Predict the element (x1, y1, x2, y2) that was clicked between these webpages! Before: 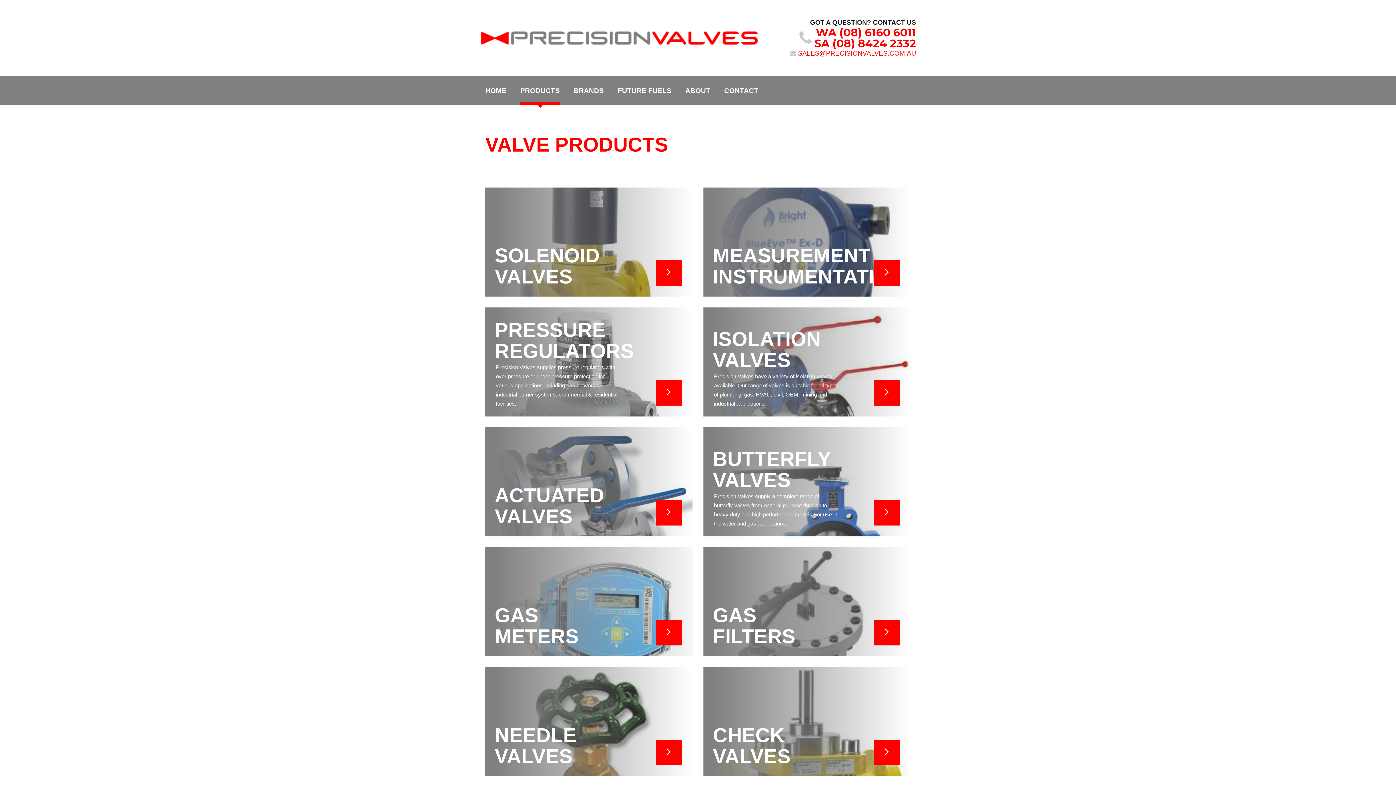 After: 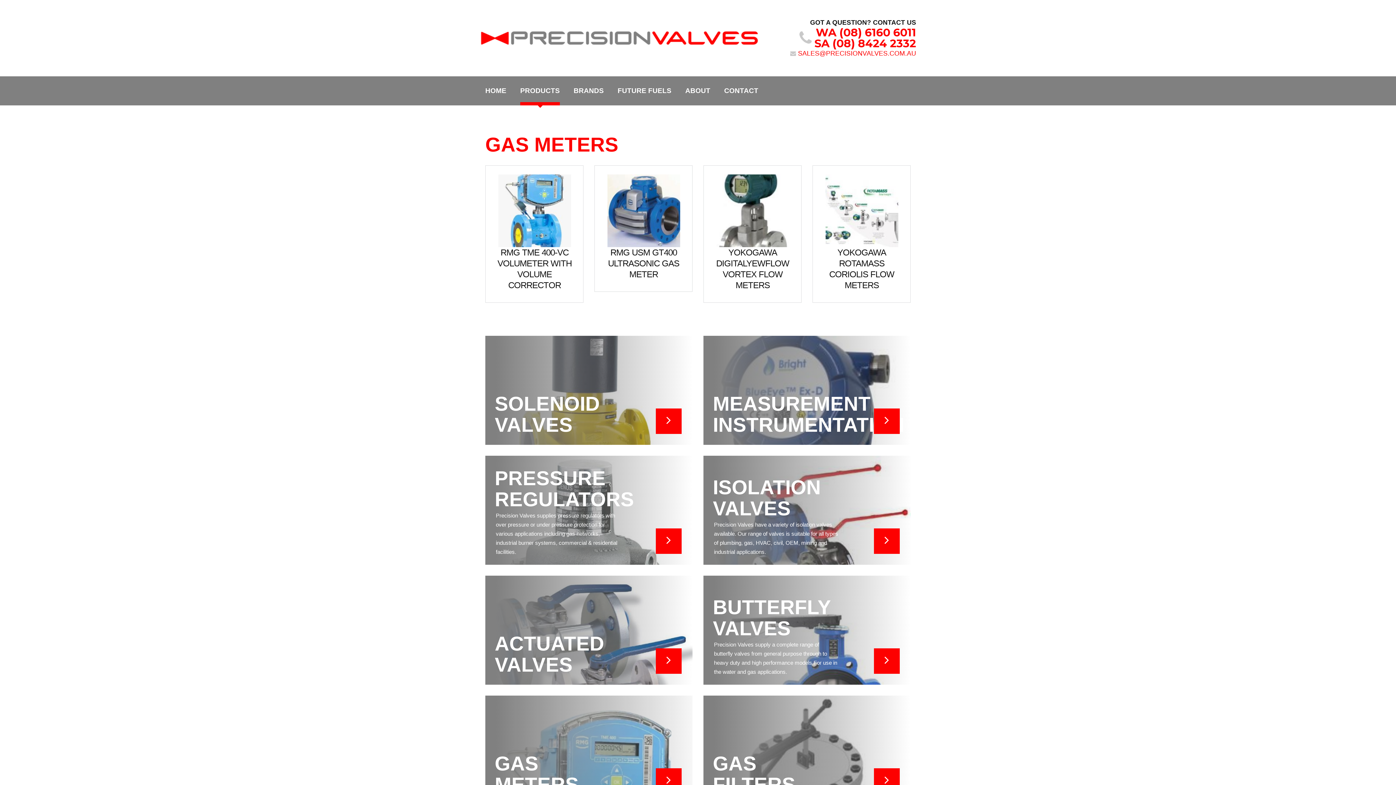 Action: bbox: (656, 620, 681, 645)